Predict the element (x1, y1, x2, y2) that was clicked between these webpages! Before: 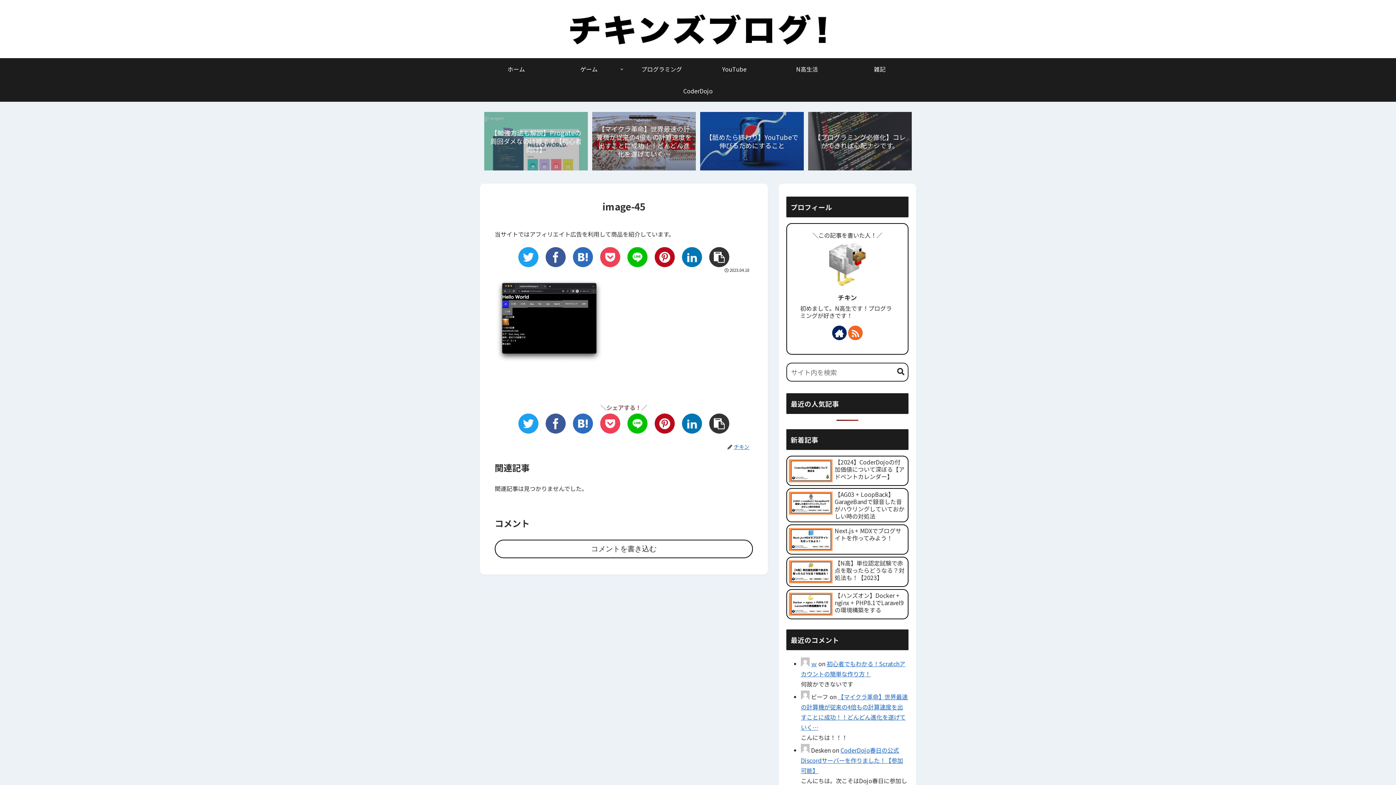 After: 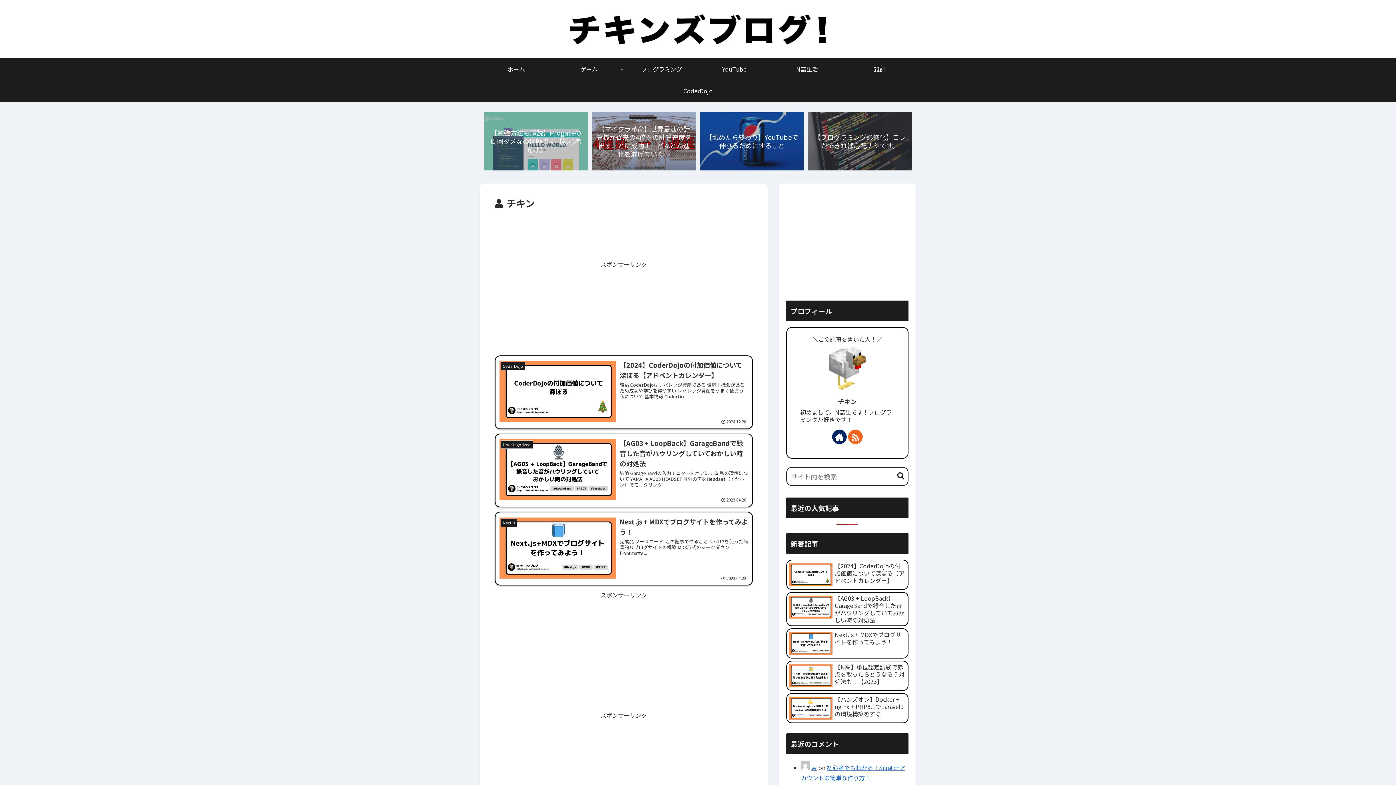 Action: bbox: (733, 443, 753, 450) label: チキン